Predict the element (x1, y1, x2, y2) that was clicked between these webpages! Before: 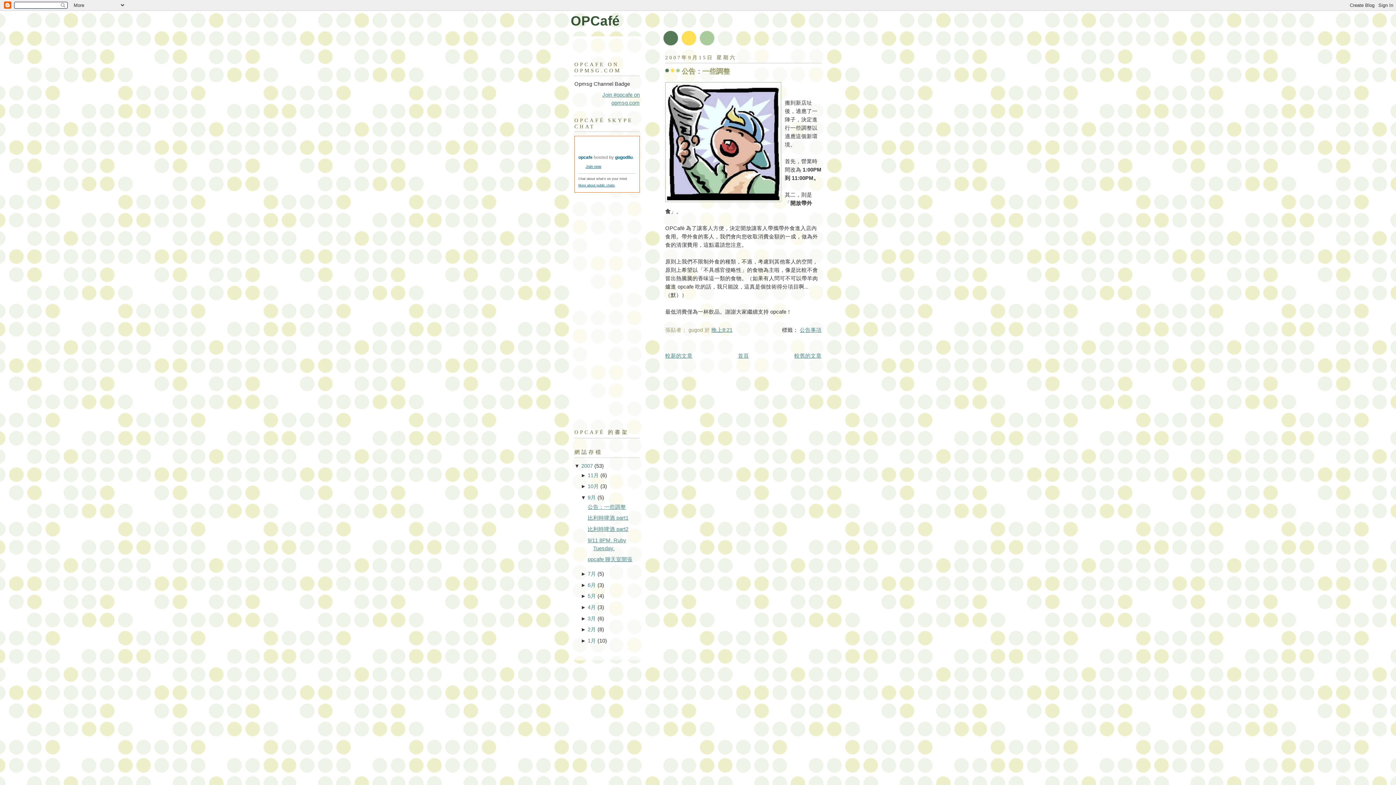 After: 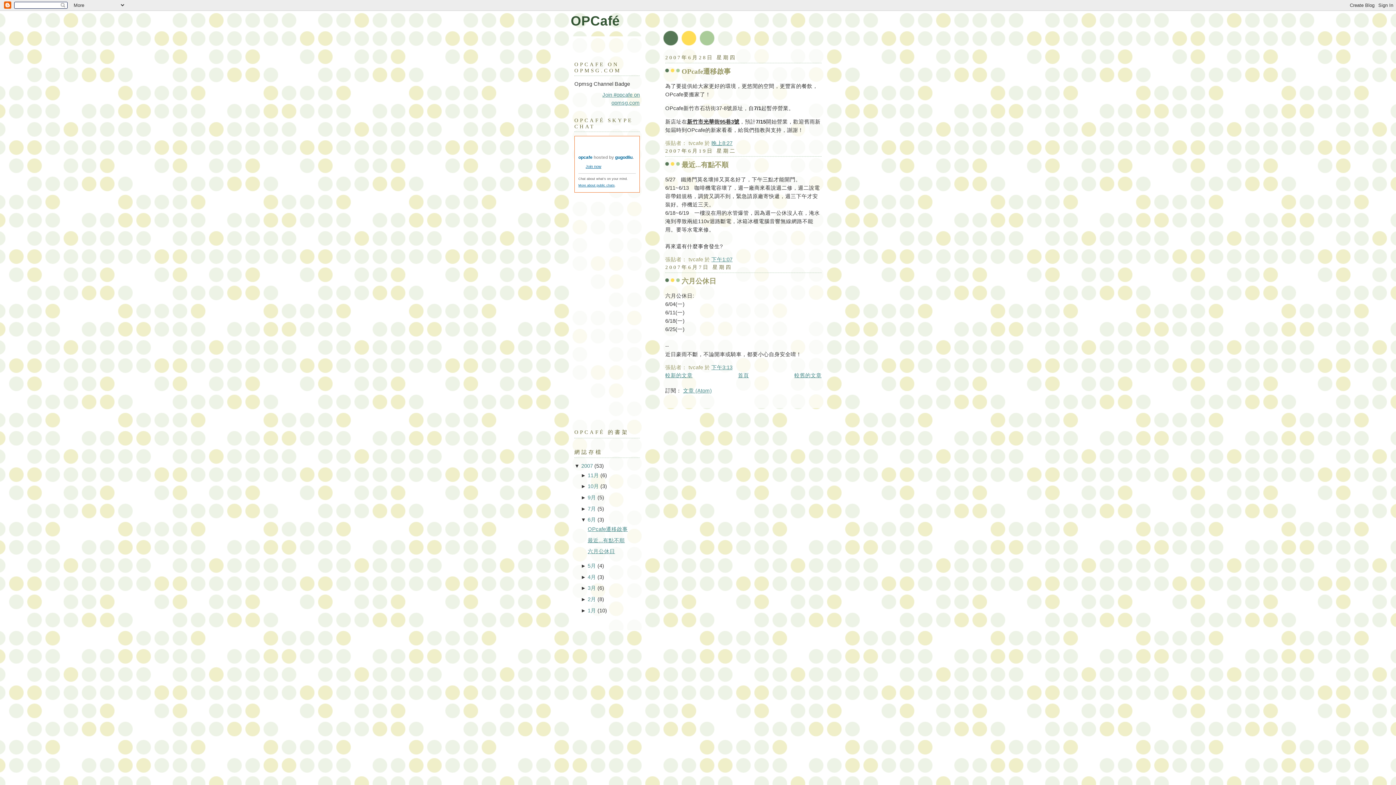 Action: label: 6月 bbox: (587, 582, 596, 588)